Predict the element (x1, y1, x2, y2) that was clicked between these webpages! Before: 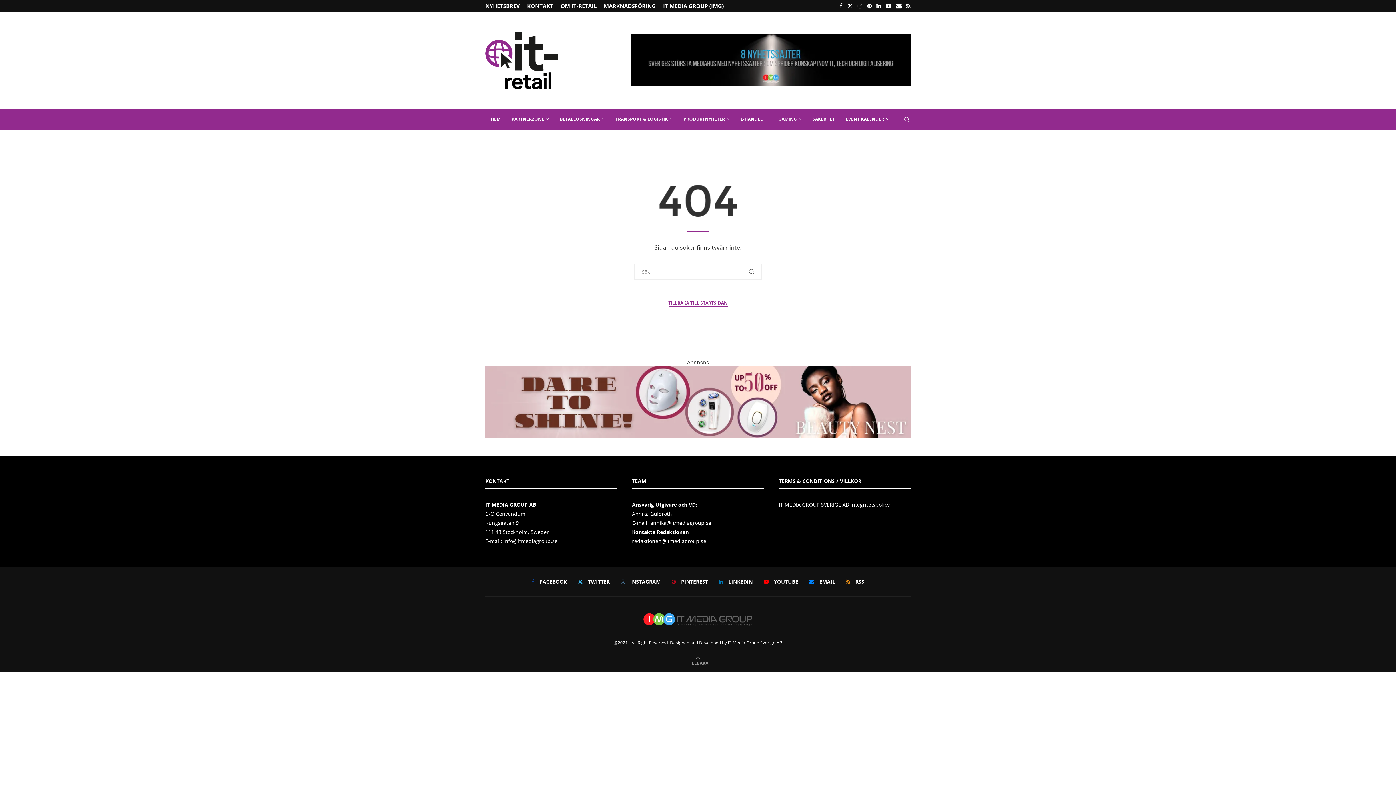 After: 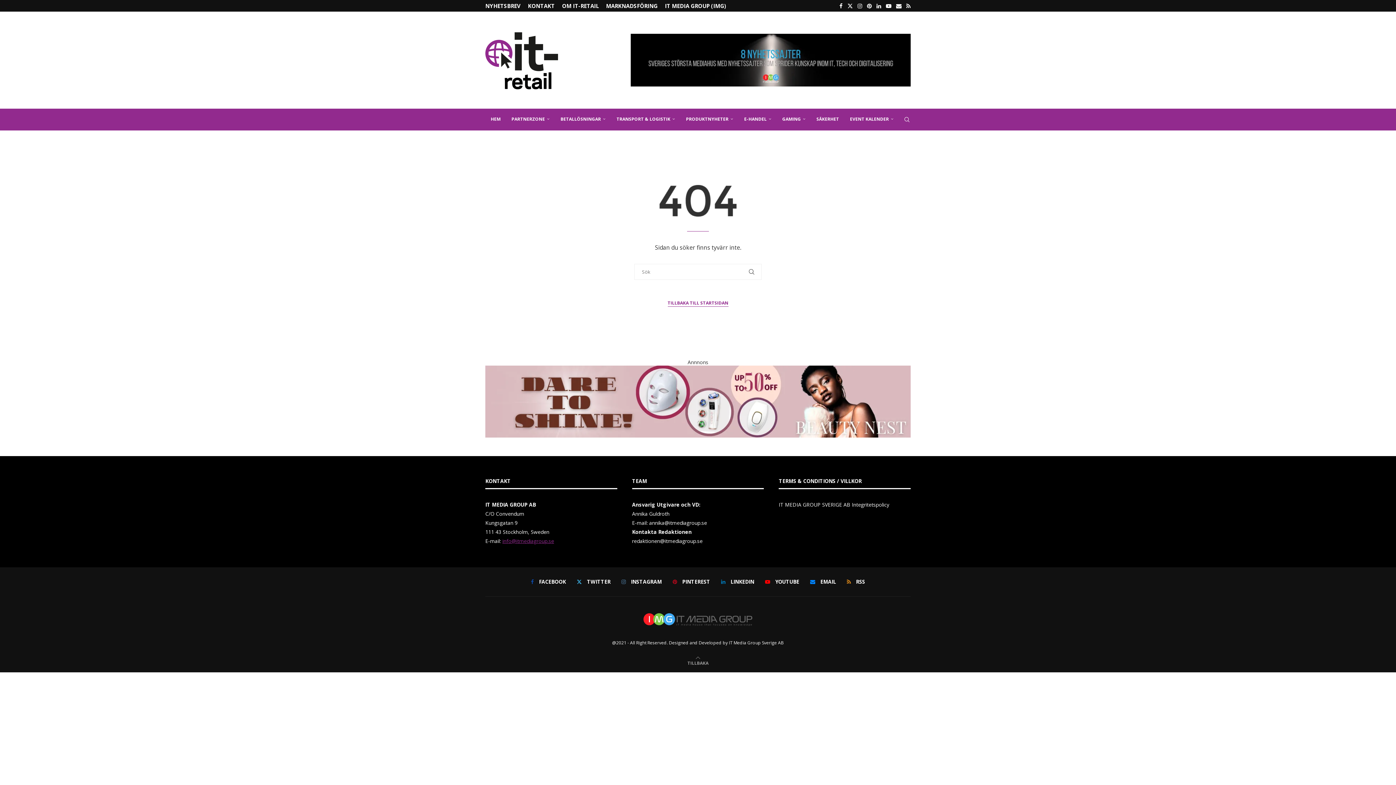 Action: bbox: (503, 537, 557, 544) label: info@itmediagroup.se